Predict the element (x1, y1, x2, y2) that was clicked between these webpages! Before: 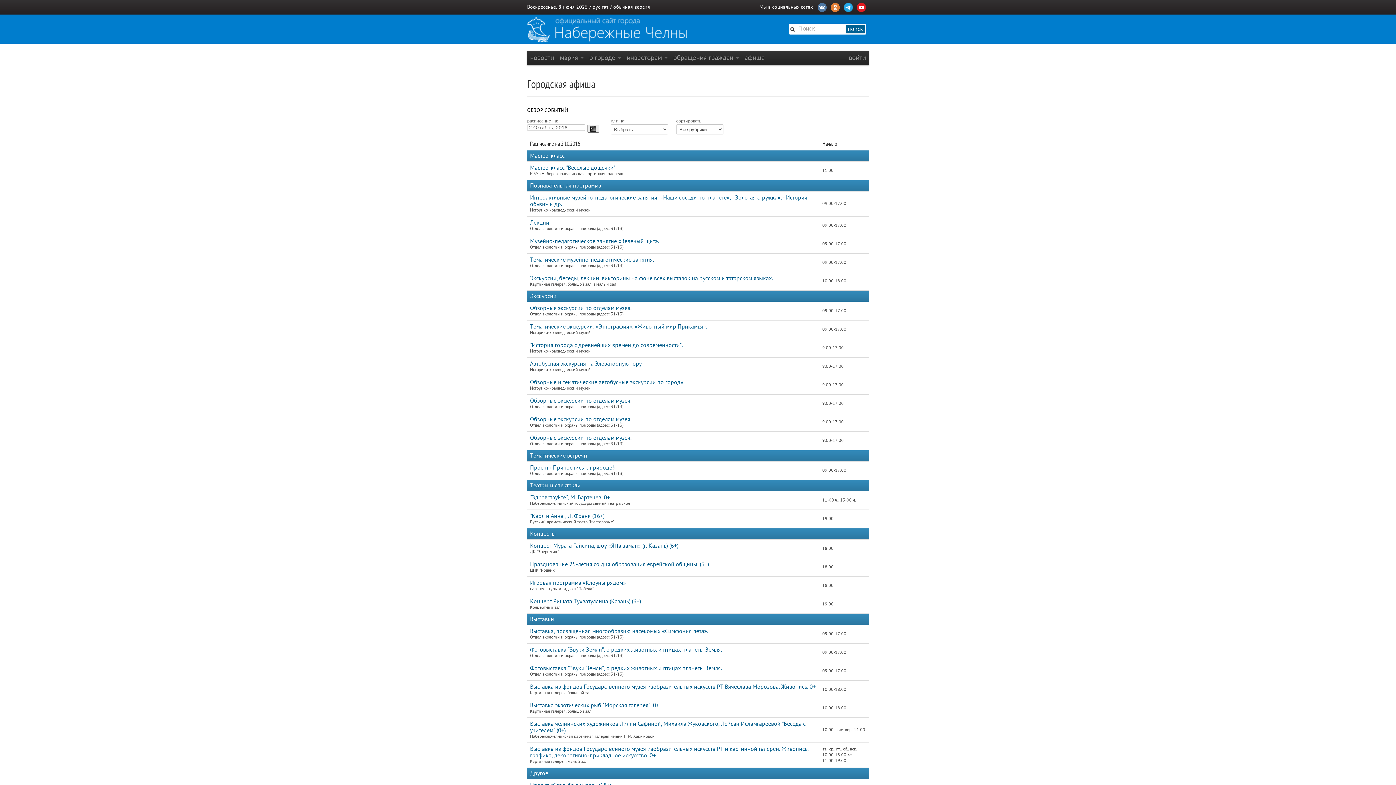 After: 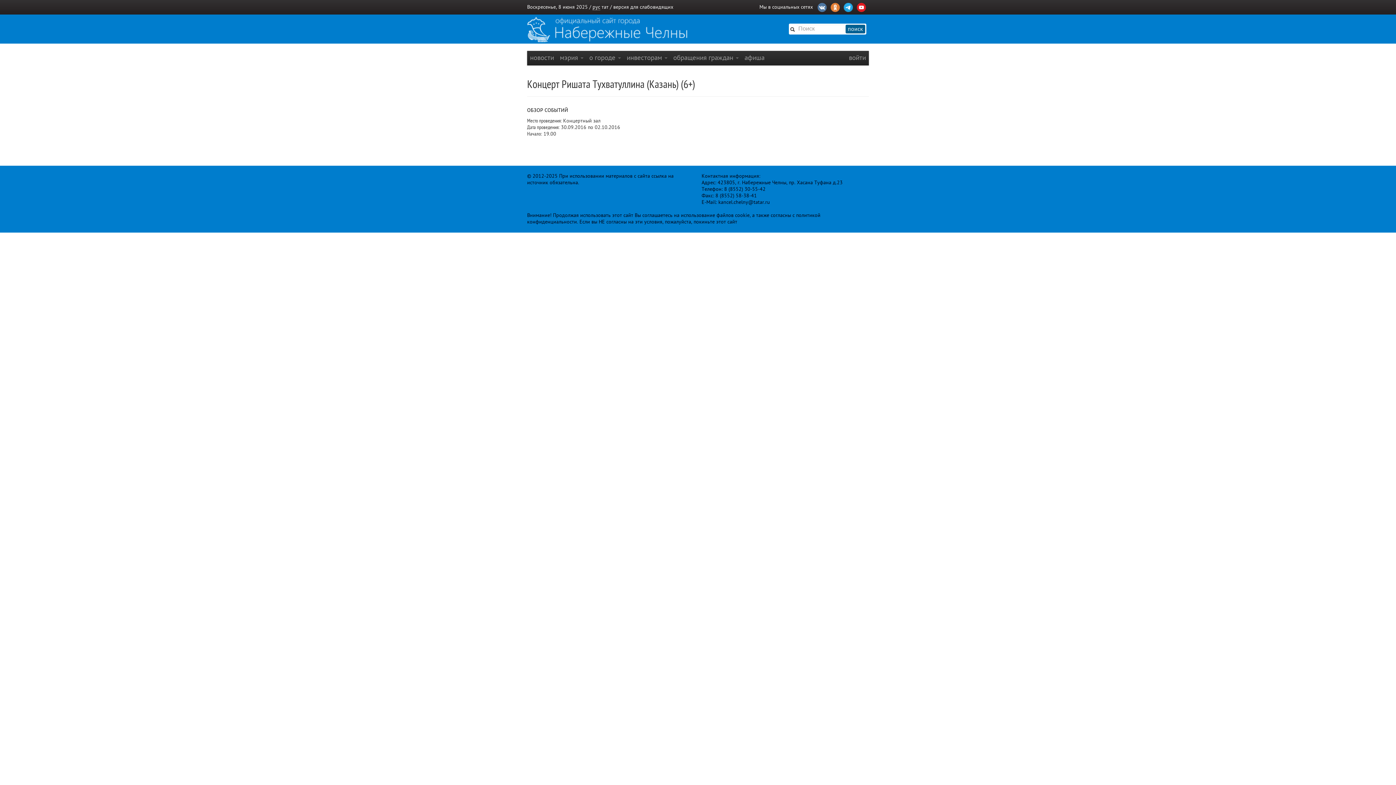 Action: bbox: (530, 598, 641, 605) label: Концерт Ришата Тухватуллина (Казань) (6+)